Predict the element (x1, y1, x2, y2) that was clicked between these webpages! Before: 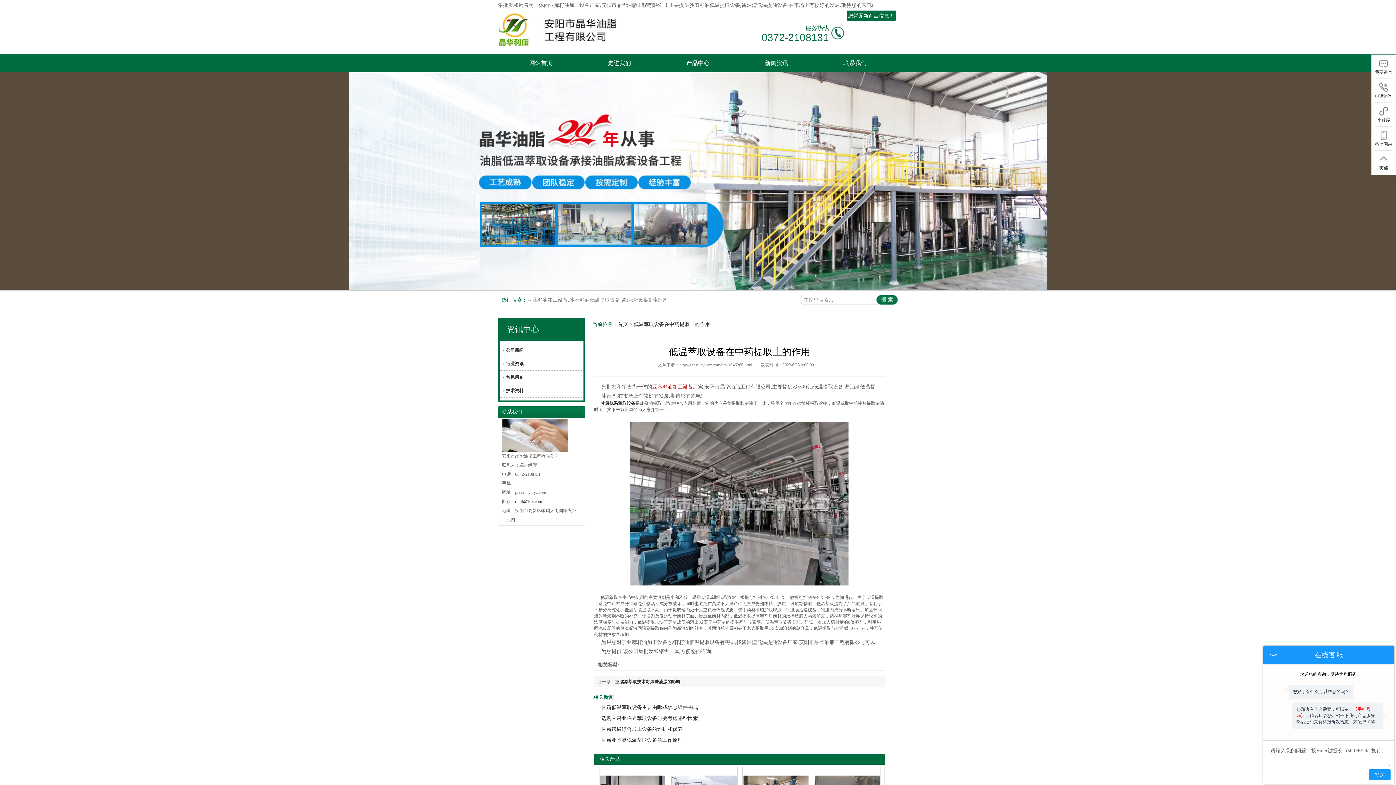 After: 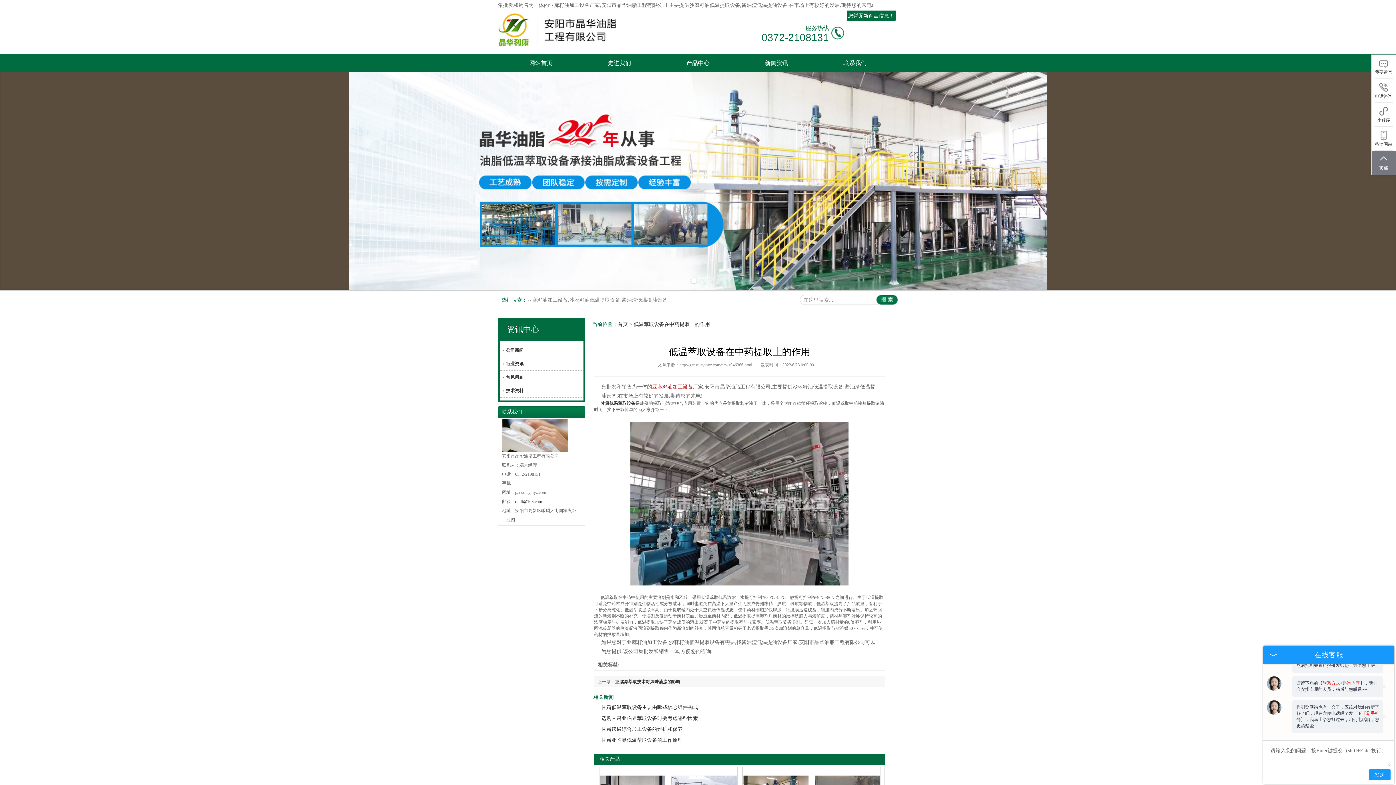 Action: bbox: (1372, 150, 1396, 174) label: 顶部